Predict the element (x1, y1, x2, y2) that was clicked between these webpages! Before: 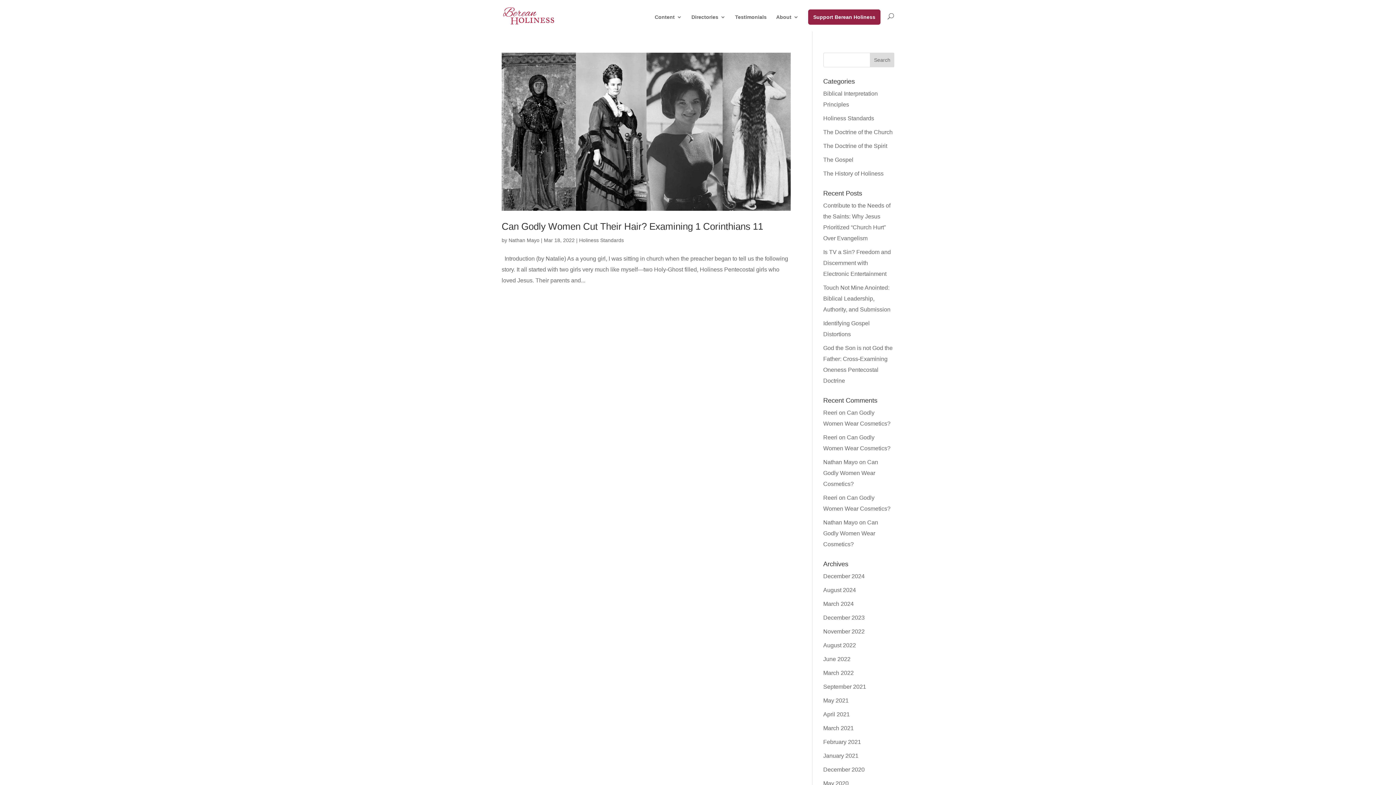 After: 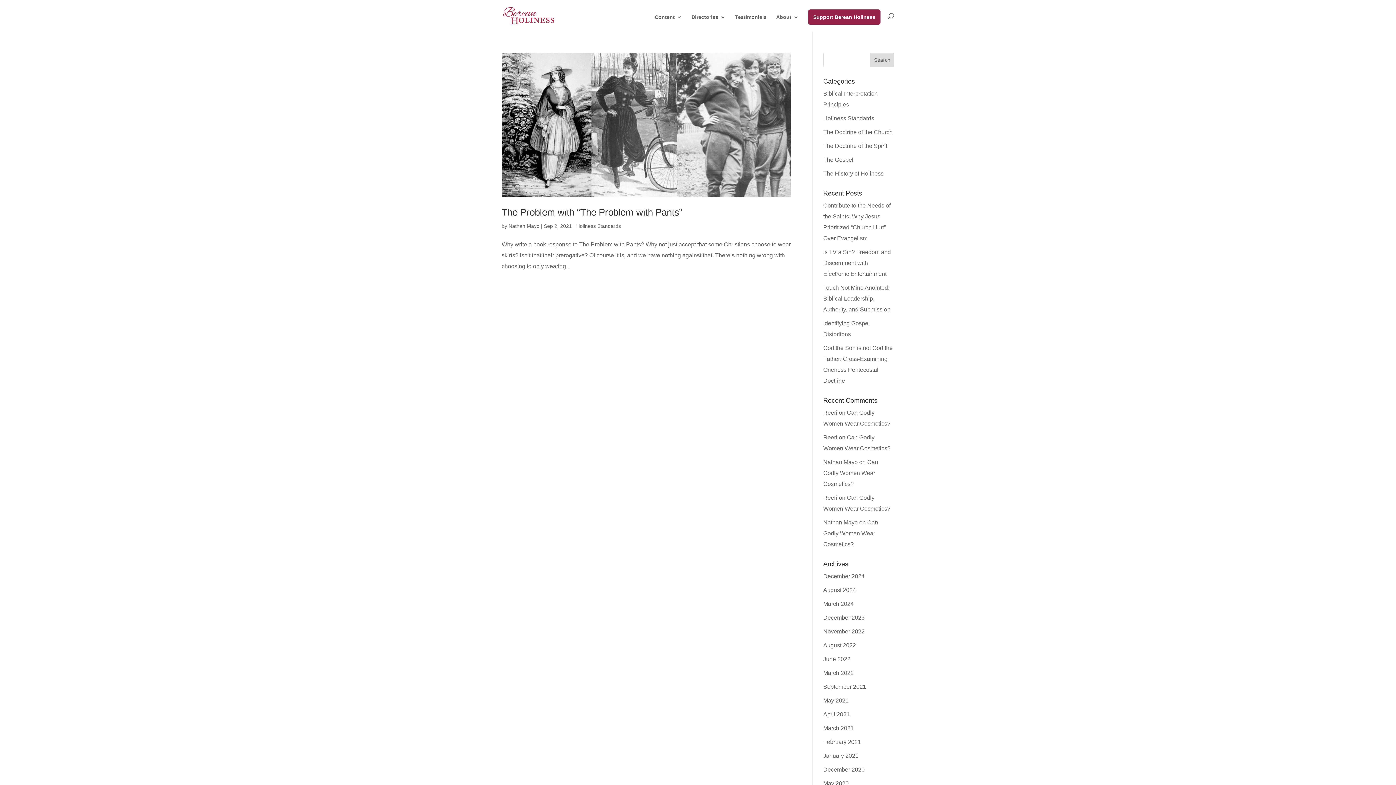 Action: label: September 2021 bbox: (823, 684, 866, 690)